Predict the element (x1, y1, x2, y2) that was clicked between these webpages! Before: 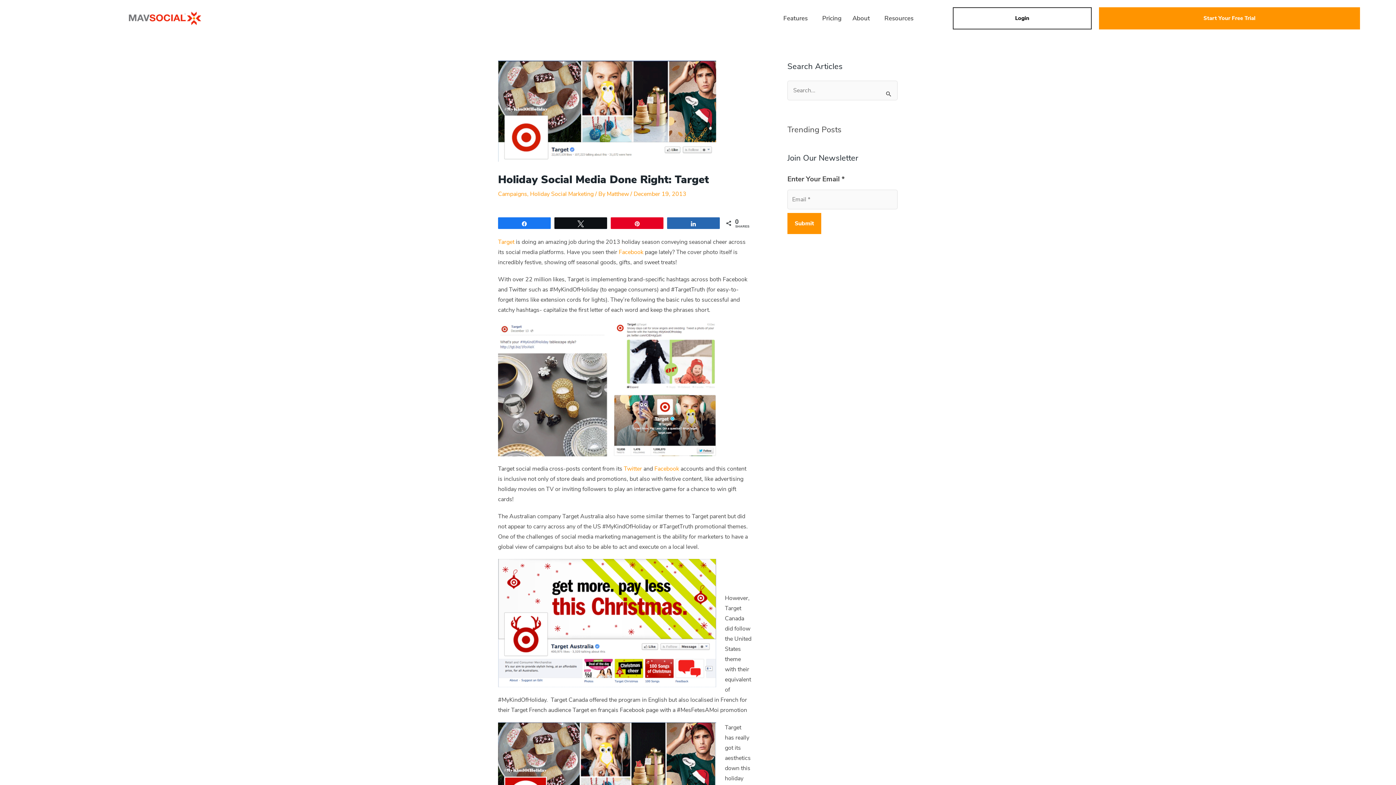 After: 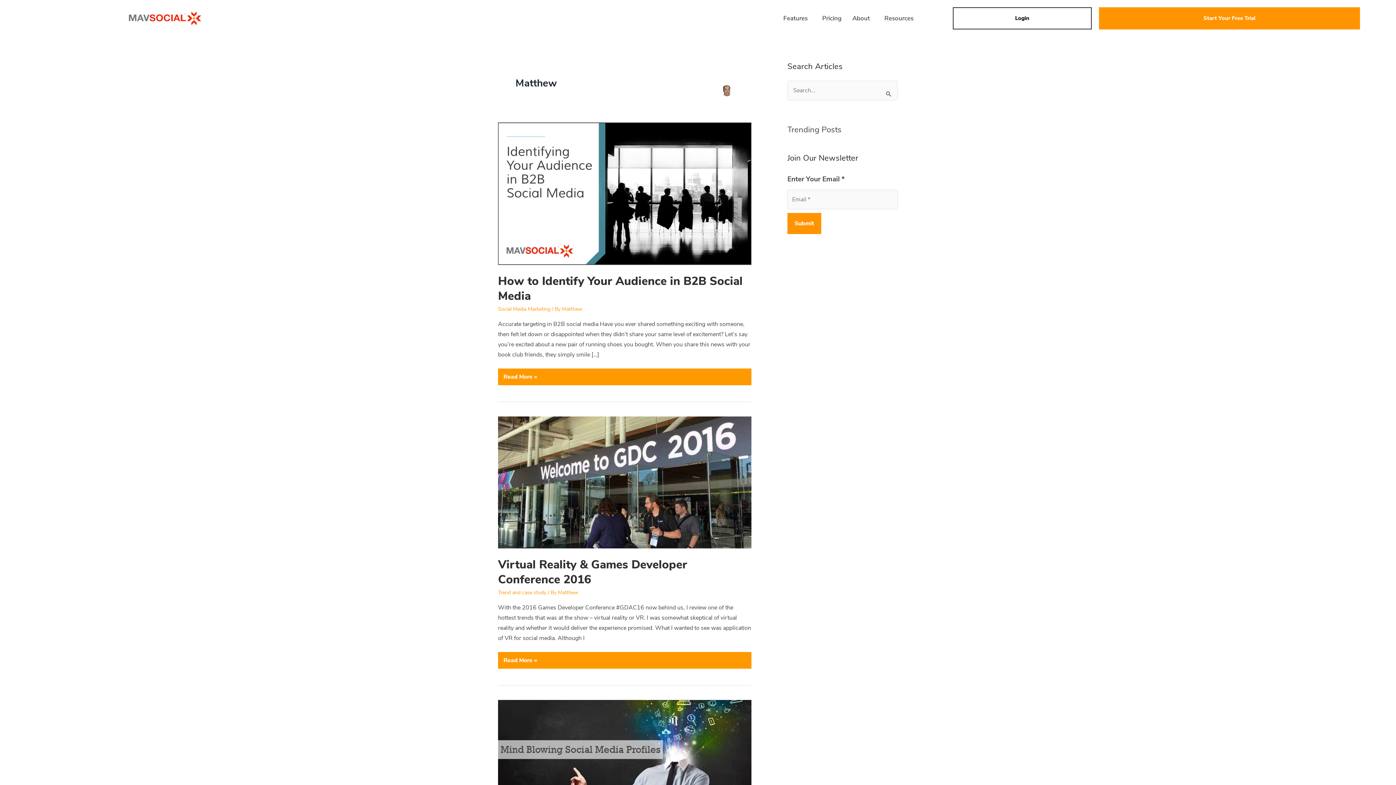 Action: bbox: (606, 190, 630, 198) label: Matthew 